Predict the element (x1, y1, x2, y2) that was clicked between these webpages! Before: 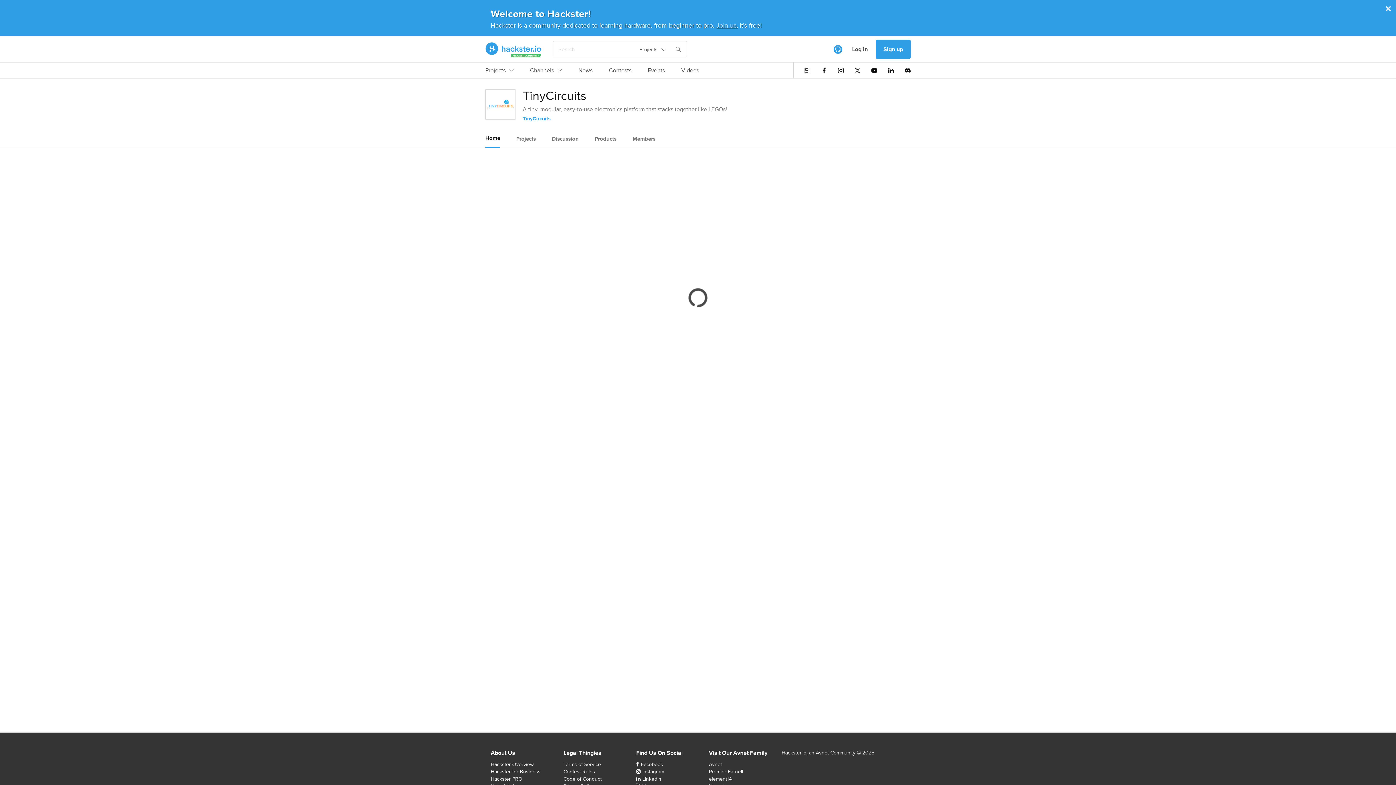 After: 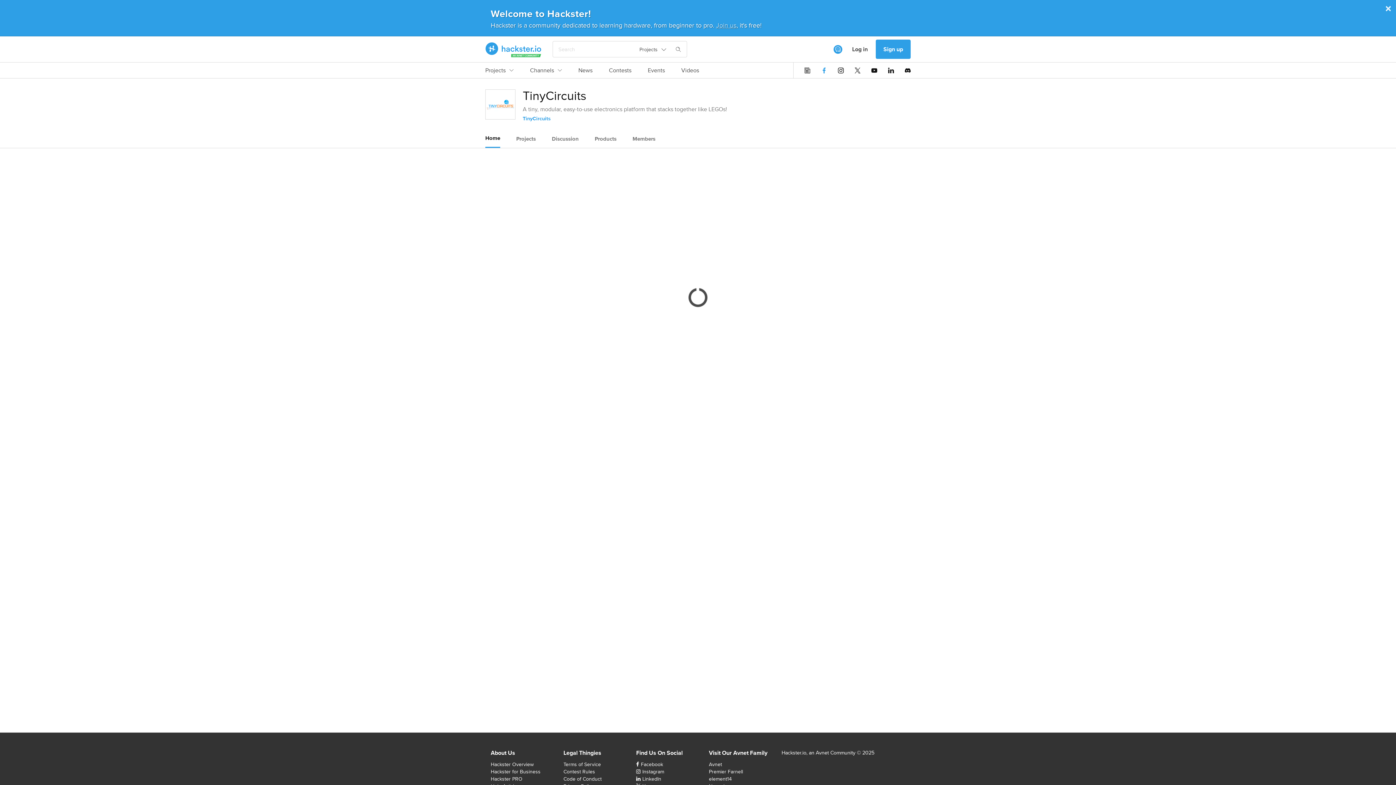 Action: bbox: (821, 67, 827, 73)